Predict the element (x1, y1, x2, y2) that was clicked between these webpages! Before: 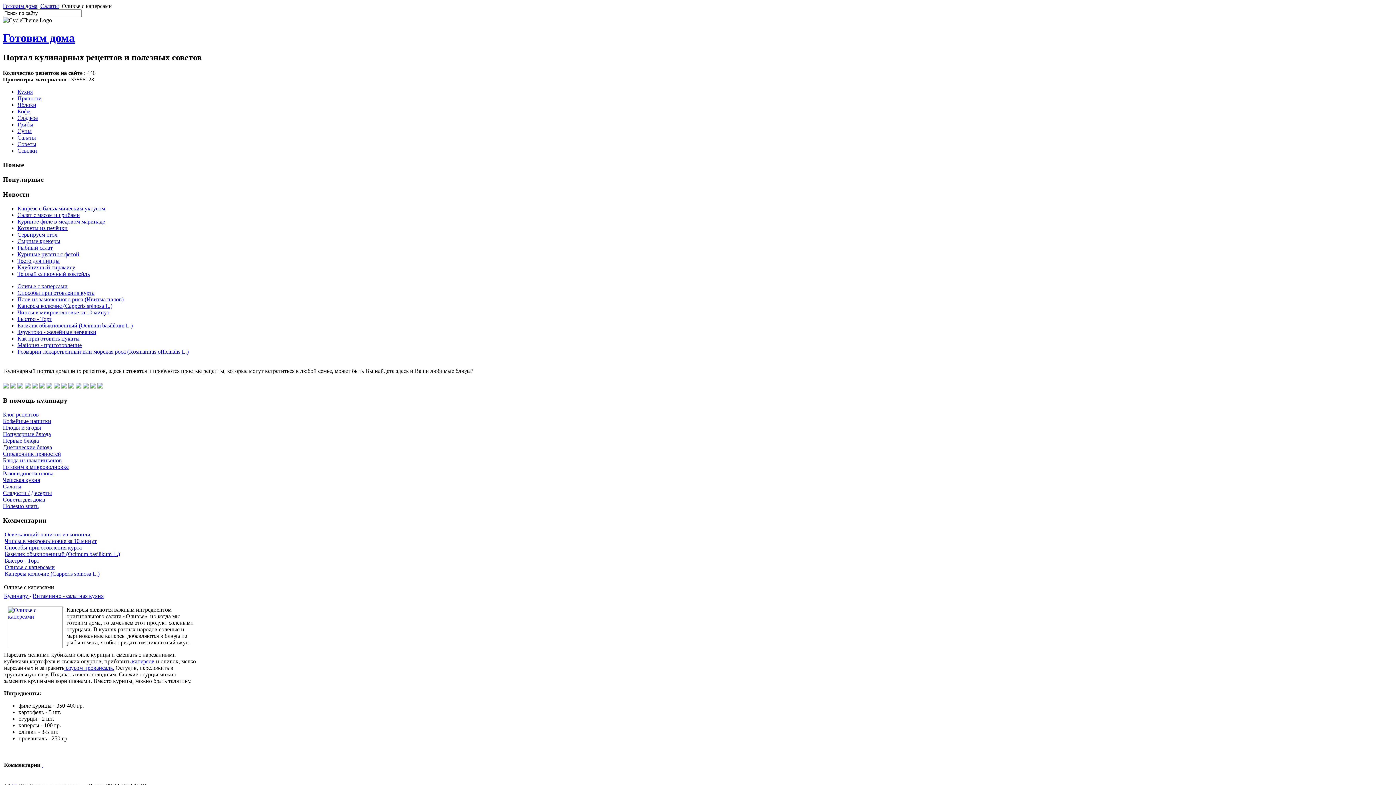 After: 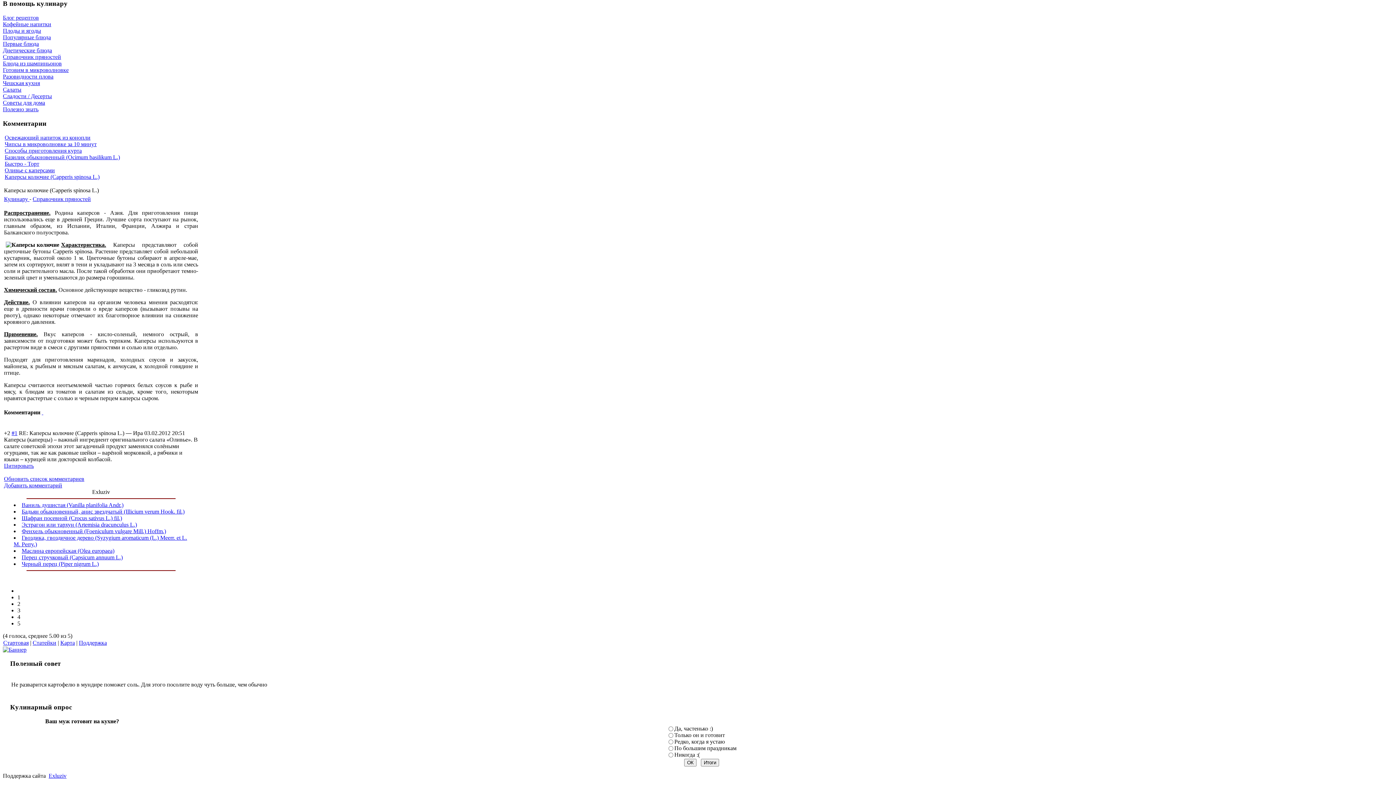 Action: bbox: (4, 570, 99, 576) label: Каперсы колючие (Capperis spinosa L.)